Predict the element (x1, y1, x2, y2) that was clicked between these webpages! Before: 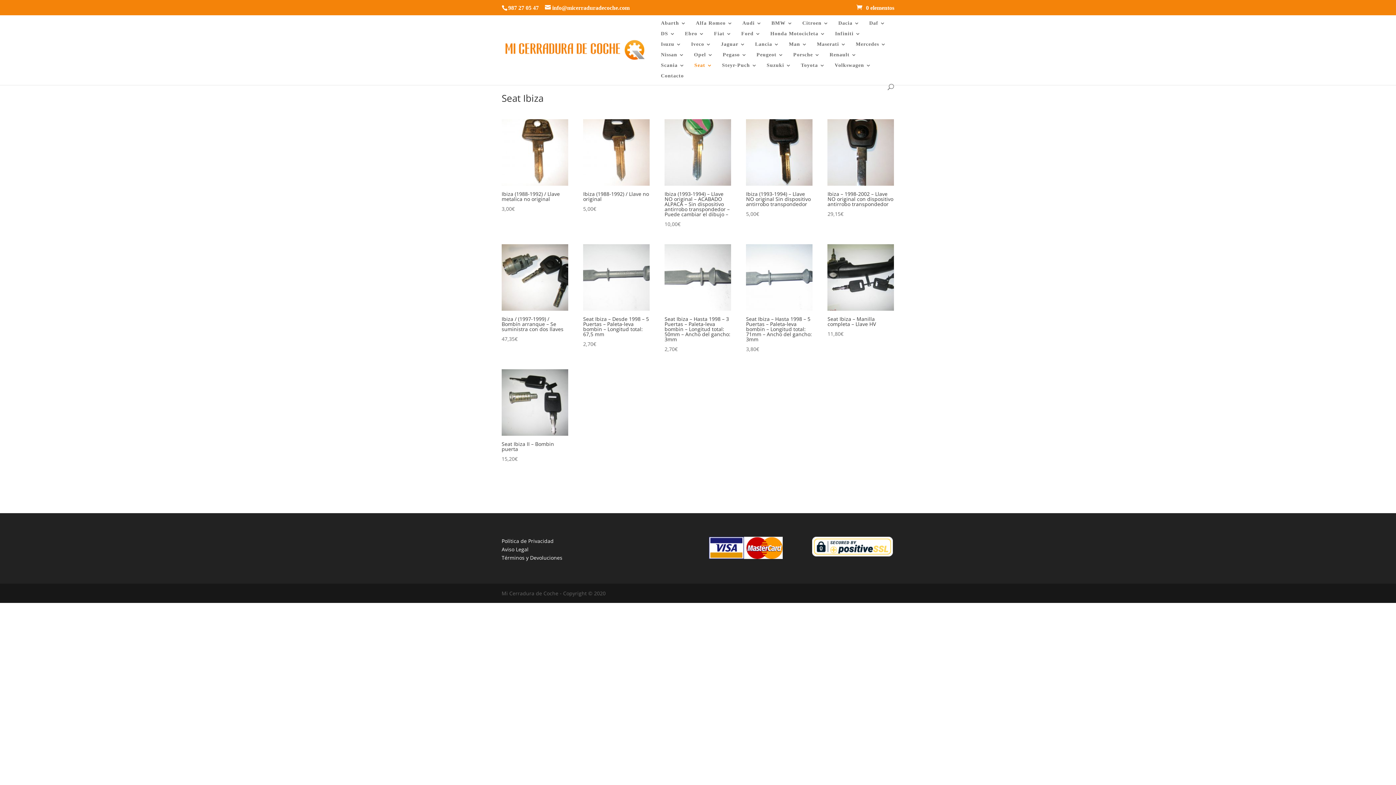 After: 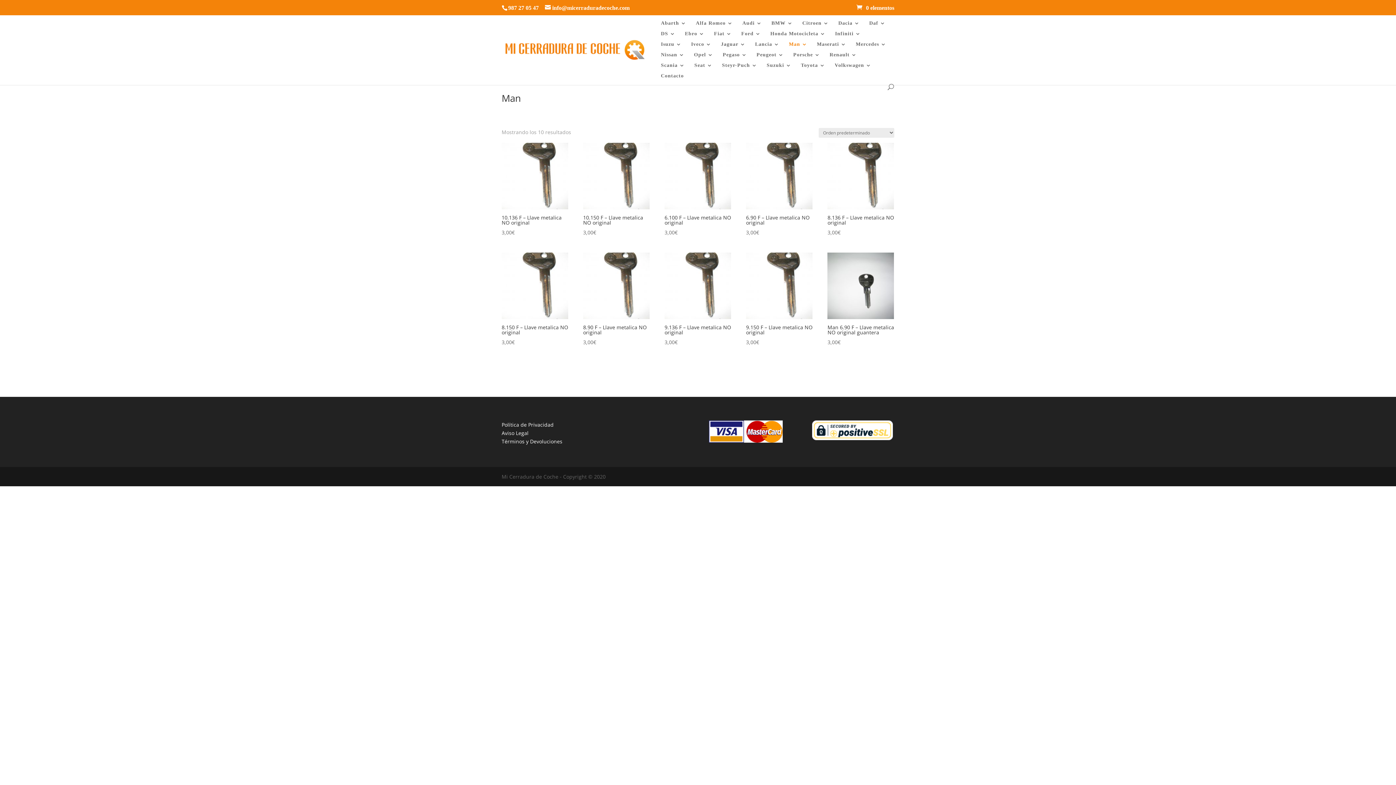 Action: bbox: (789, 41, 807, 52) label: Man